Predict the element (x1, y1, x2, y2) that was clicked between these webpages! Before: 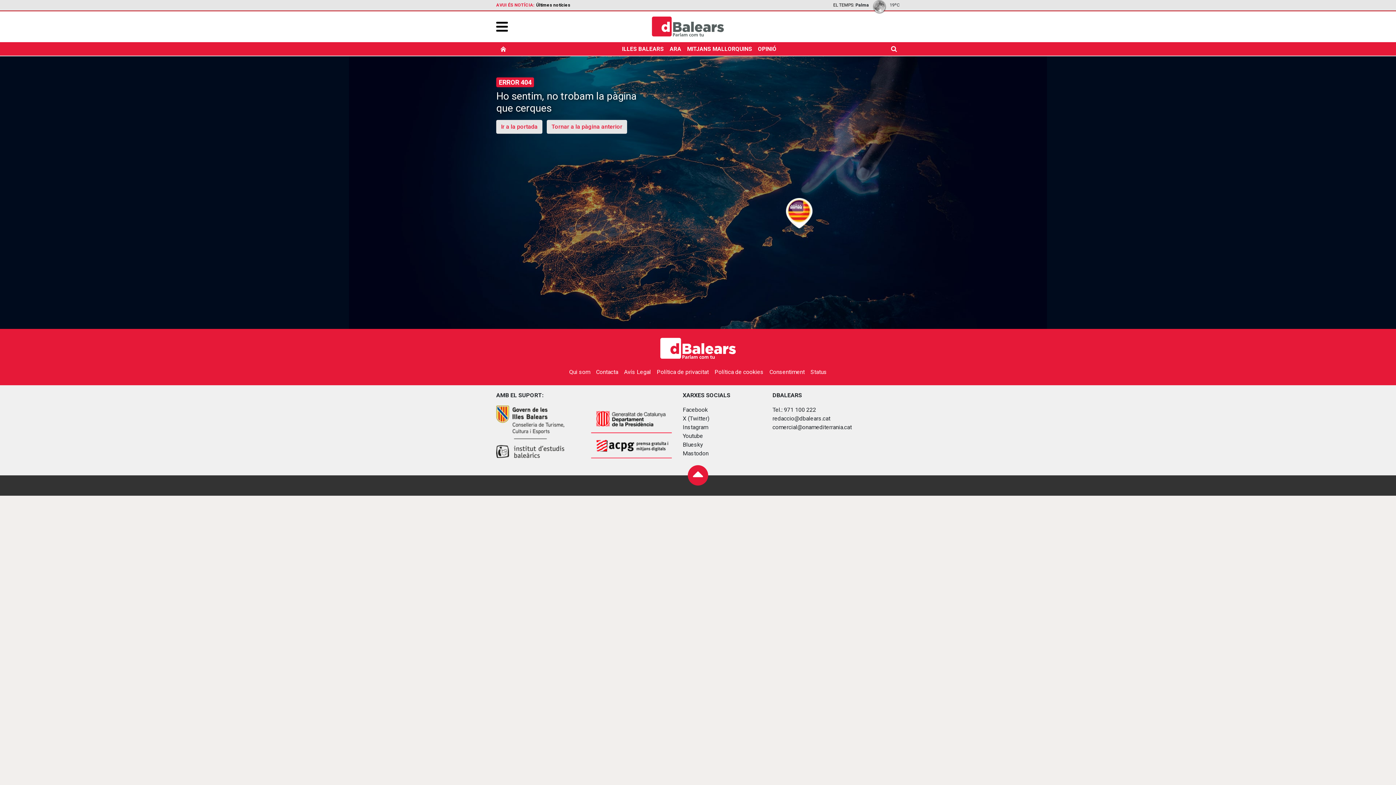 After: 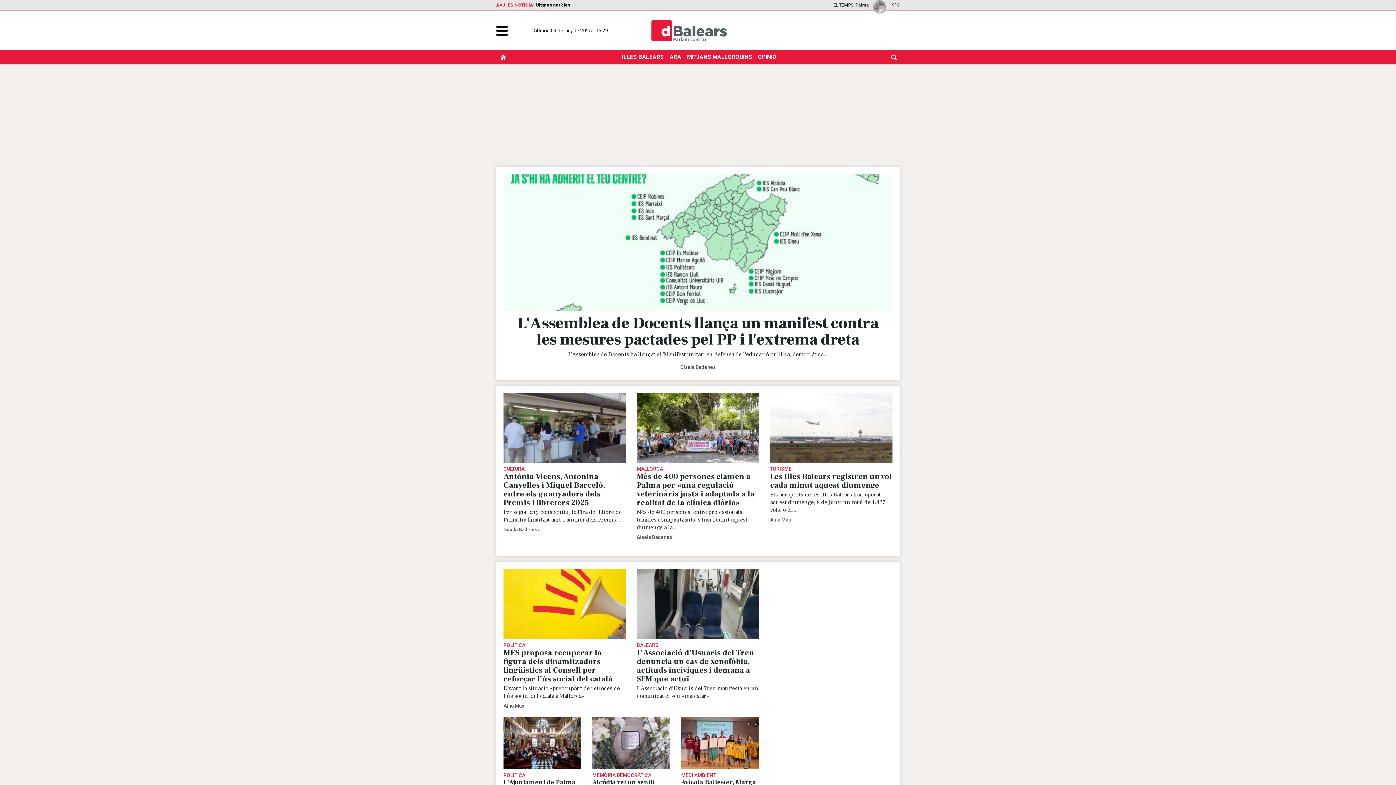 Action: bbox: (651, 14, 724, 38) label: dBalears